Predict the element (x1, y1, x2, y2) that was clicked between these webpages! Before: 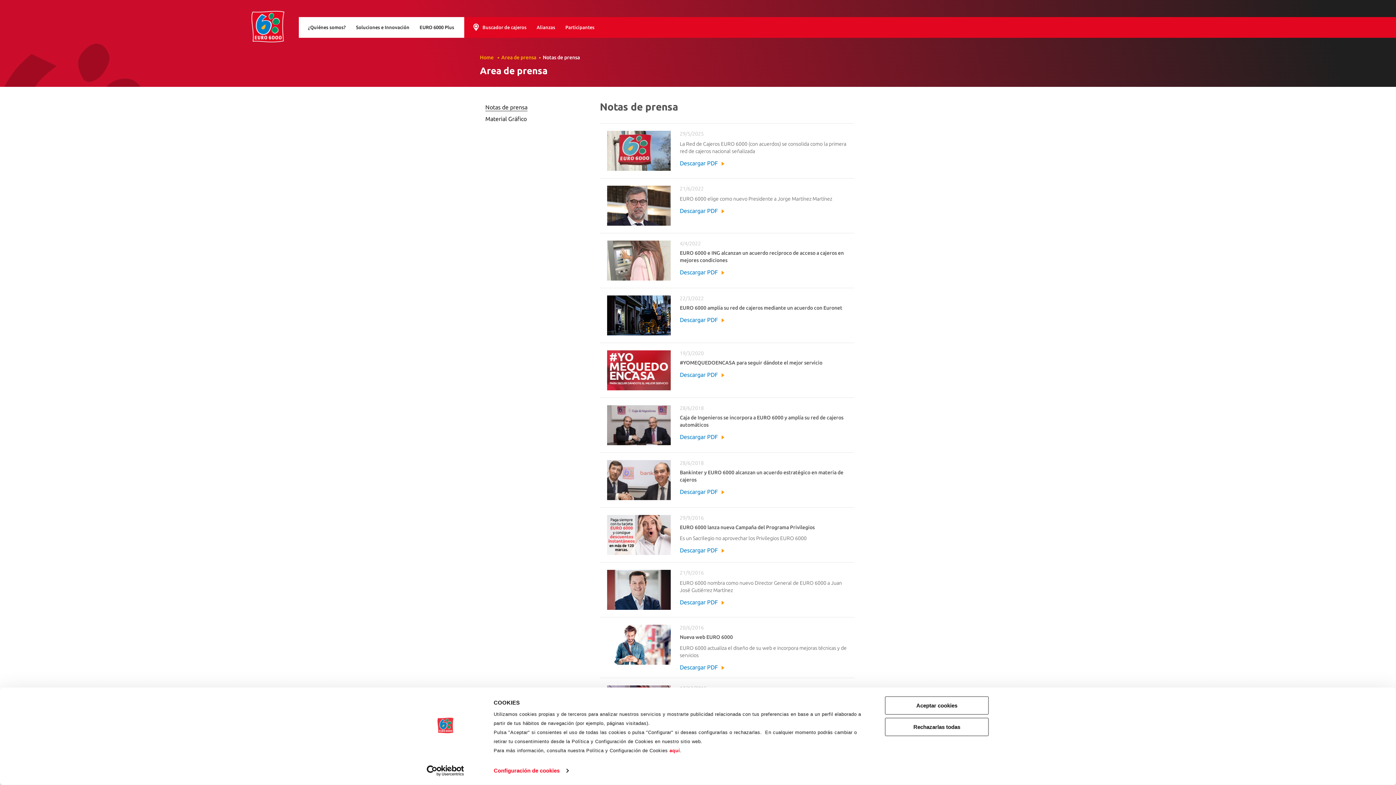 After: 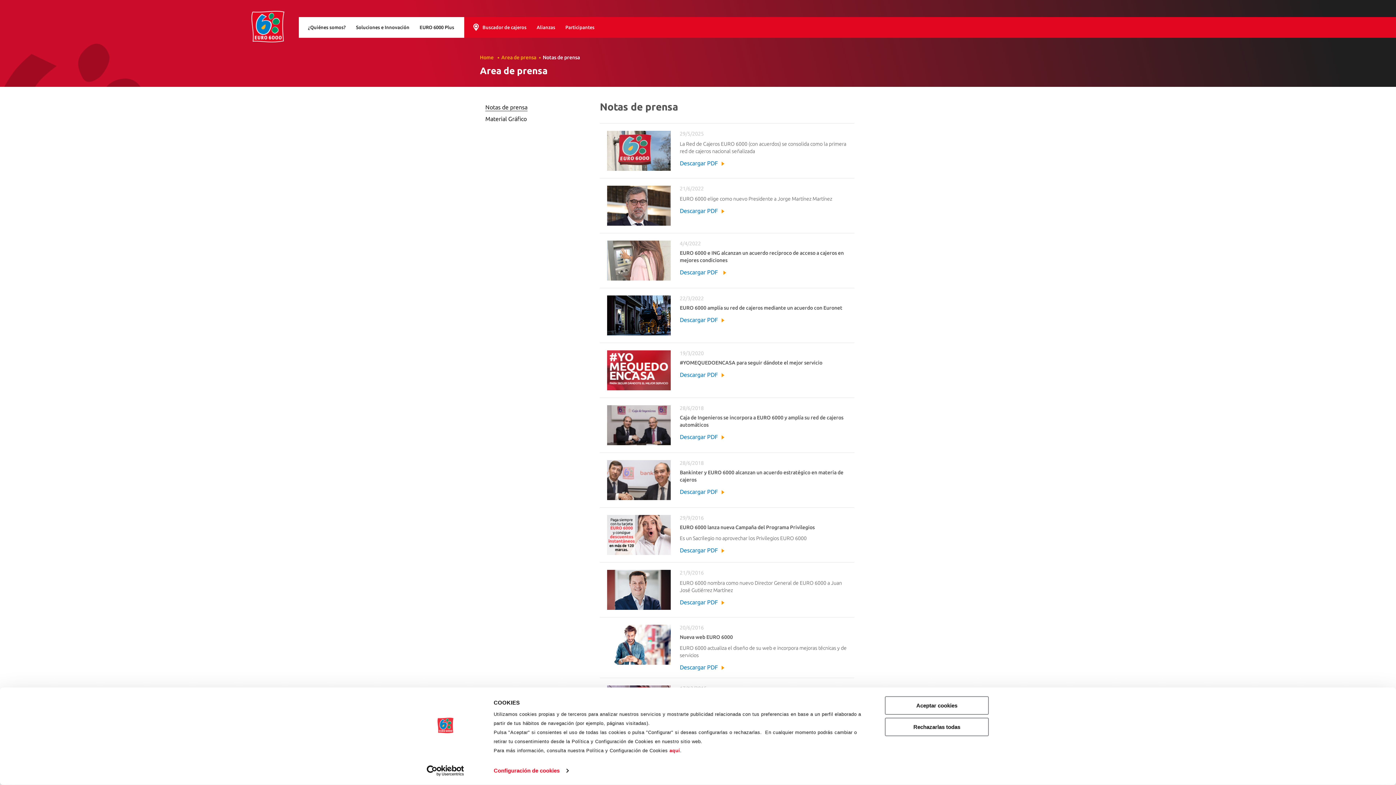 Action: bbox: (680, 269, 727, 275) label: Descargar PDF